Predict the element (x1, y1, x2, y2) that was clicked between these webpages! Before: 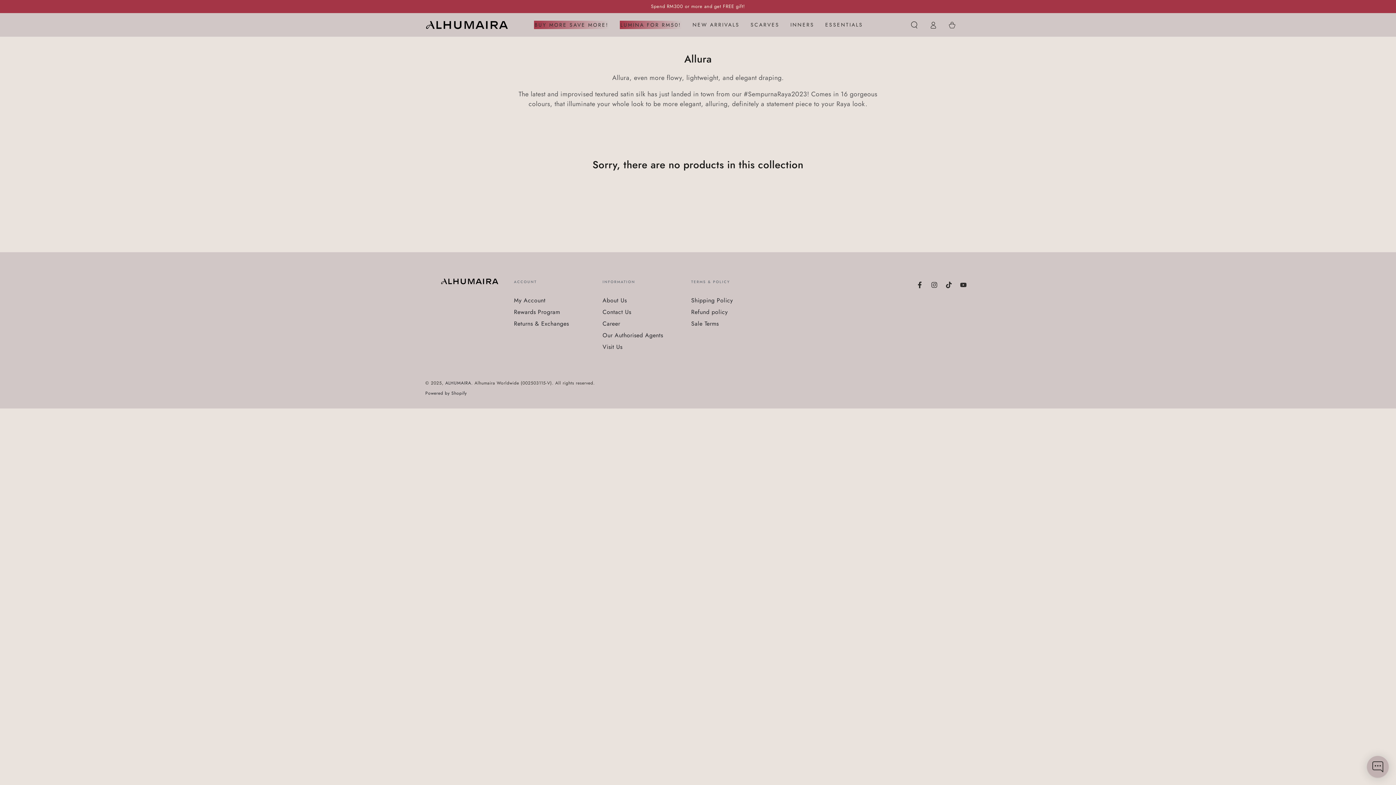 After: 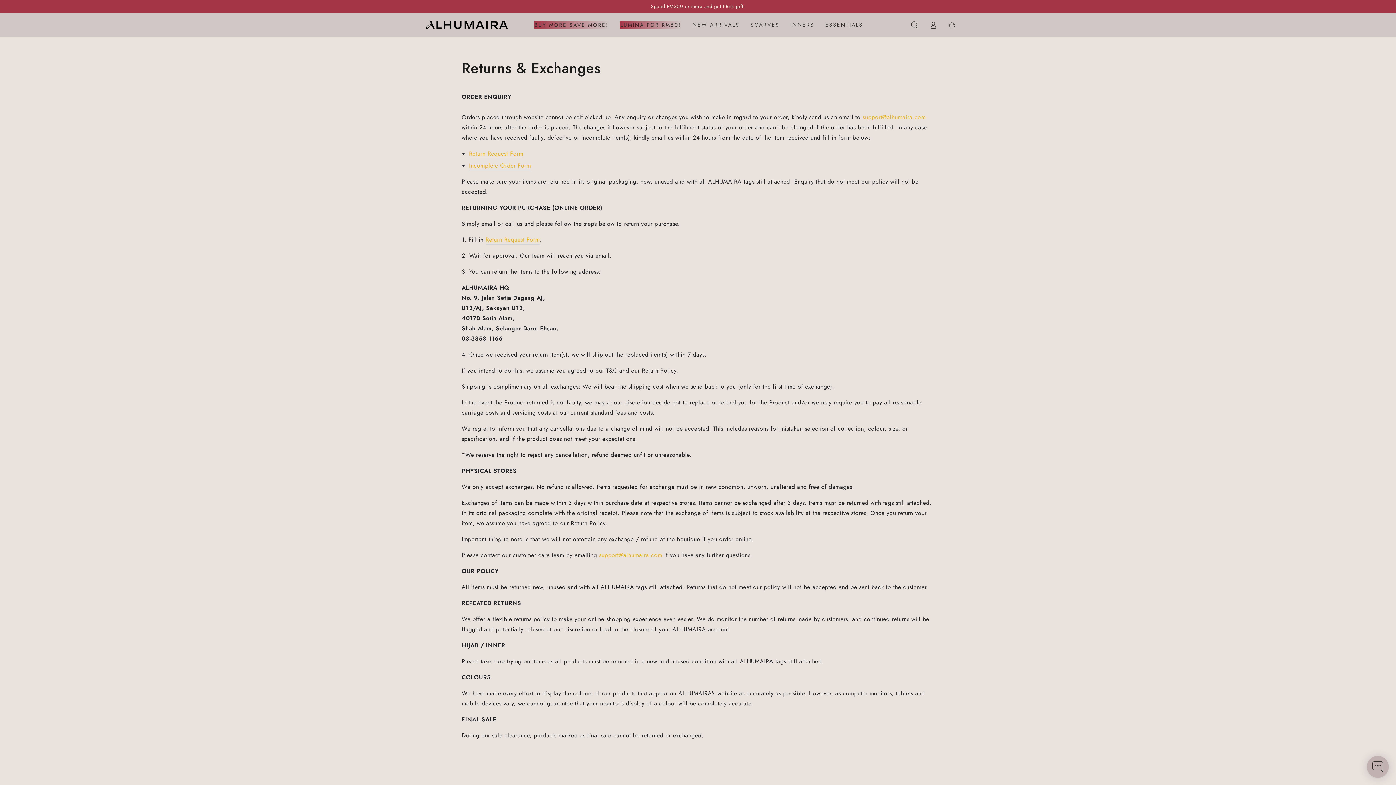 Action: bbox: (514, 319, 569, 328) label: Returns & Exchanges